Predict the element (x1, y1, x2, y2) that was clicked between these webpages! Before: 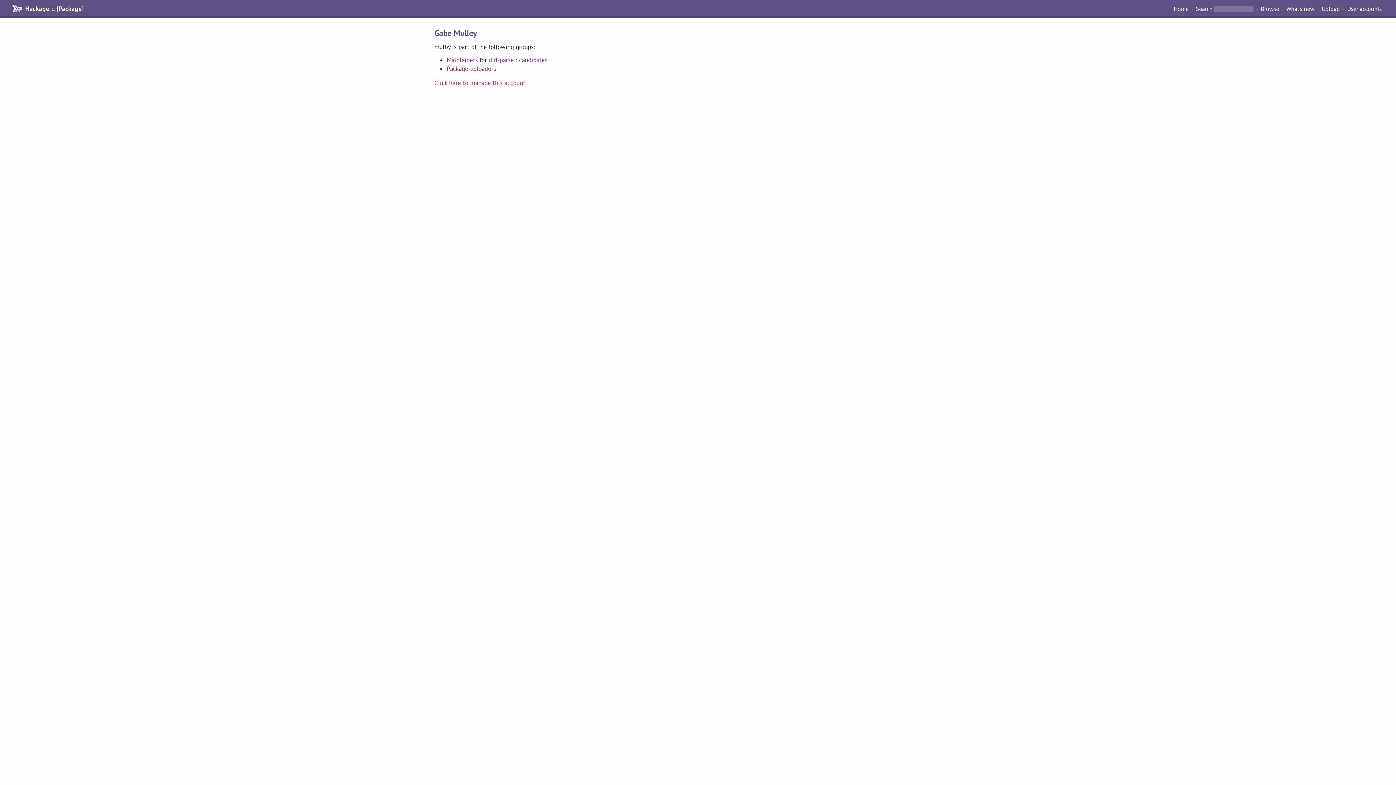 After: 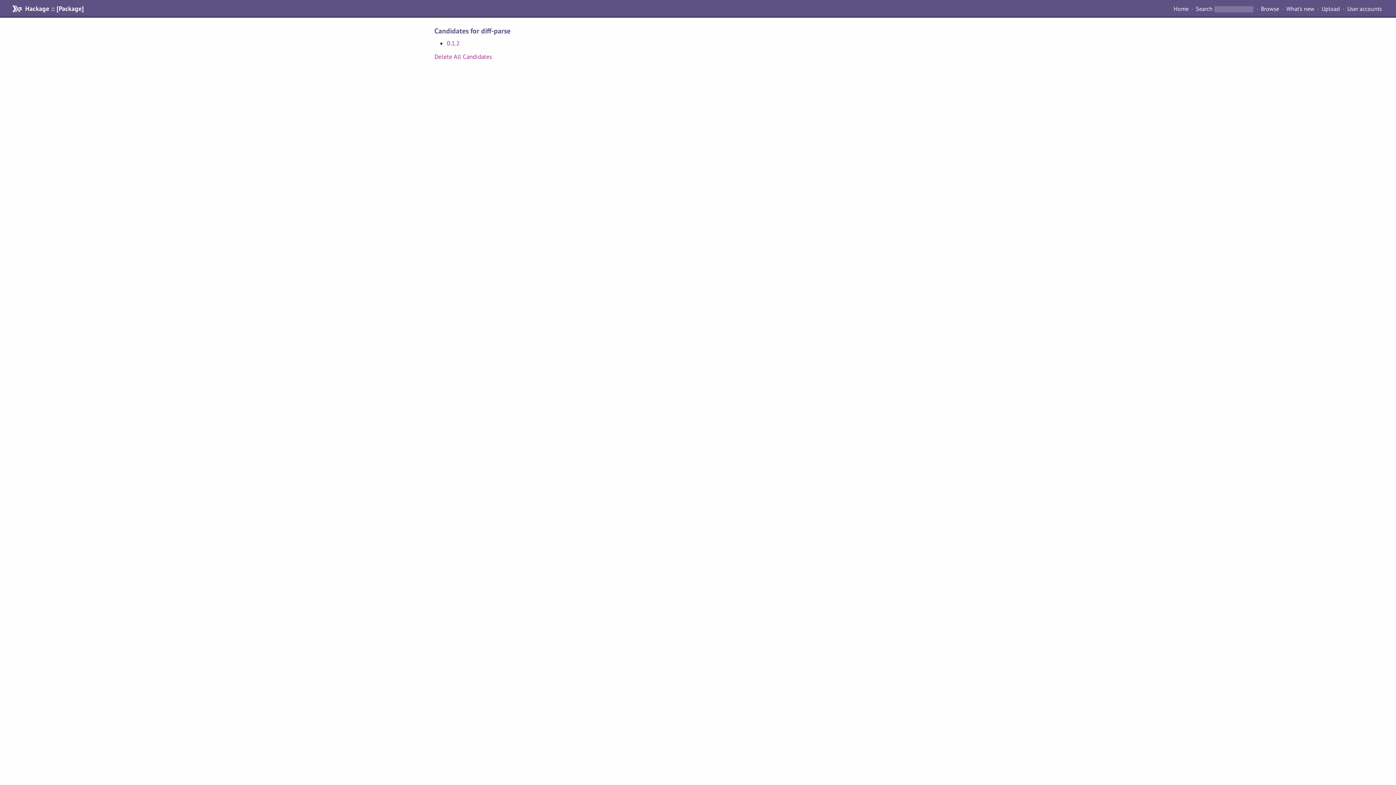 Action: bbox: (519, 55, 547, 63) label: candidates